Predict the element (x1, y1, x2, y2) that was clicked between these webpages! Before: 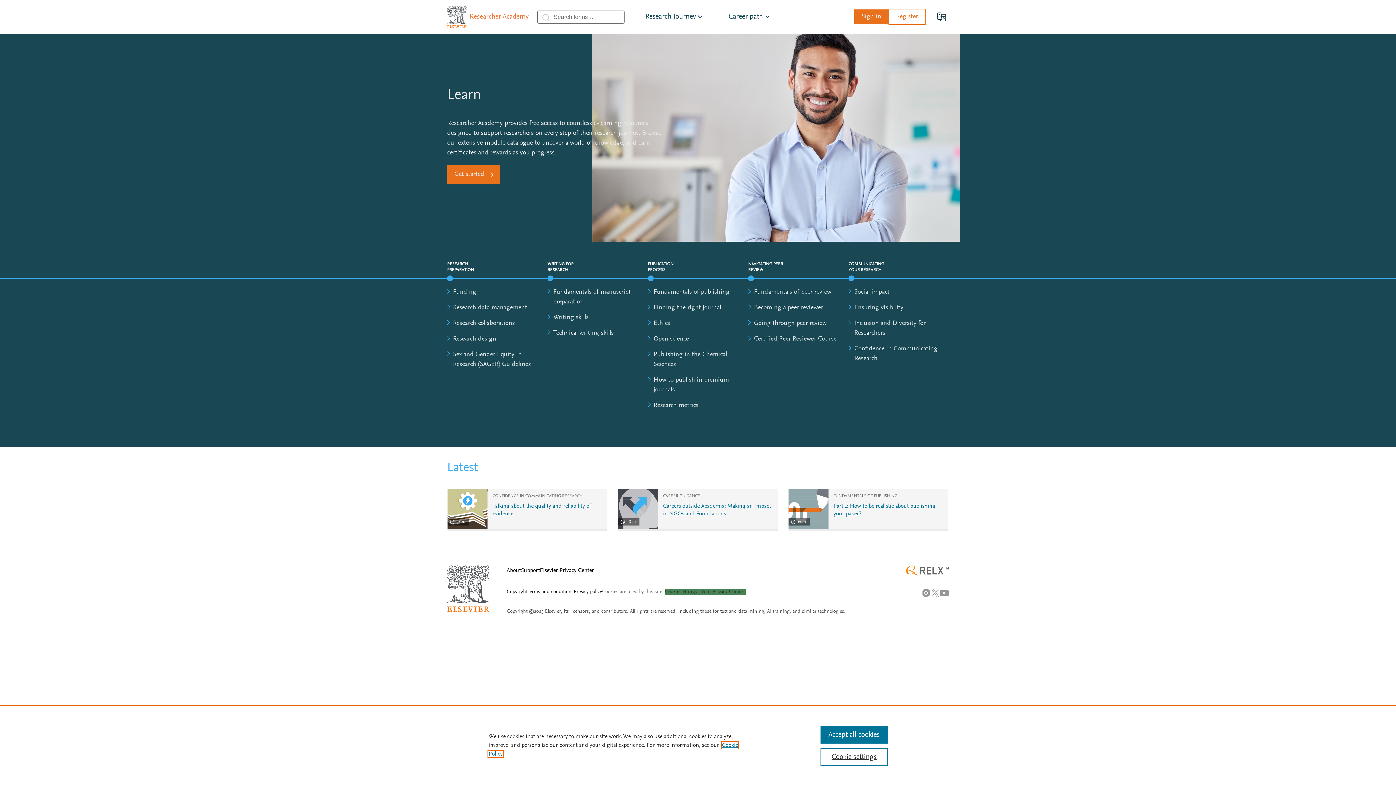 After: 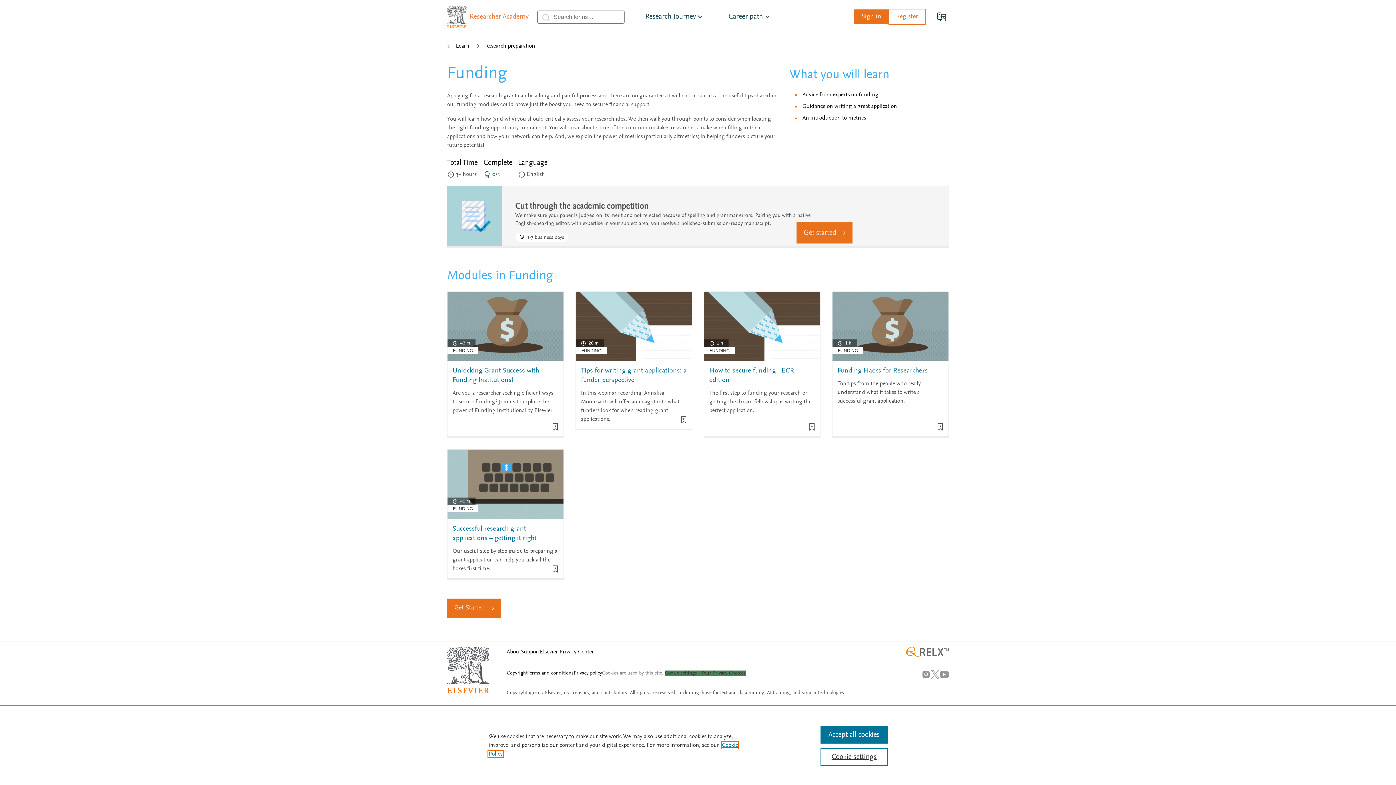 Action: bbox: (453, 289, 476, 295) label: Funding